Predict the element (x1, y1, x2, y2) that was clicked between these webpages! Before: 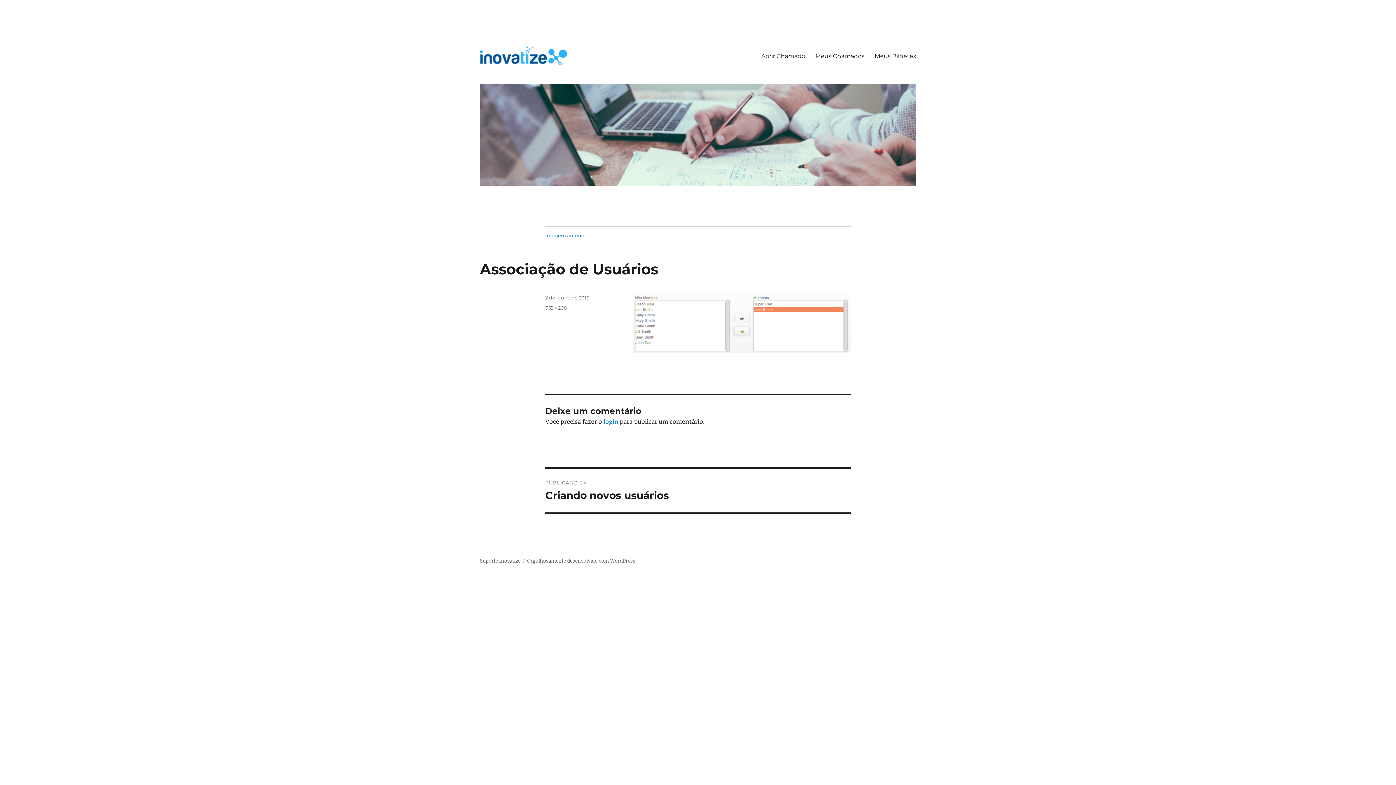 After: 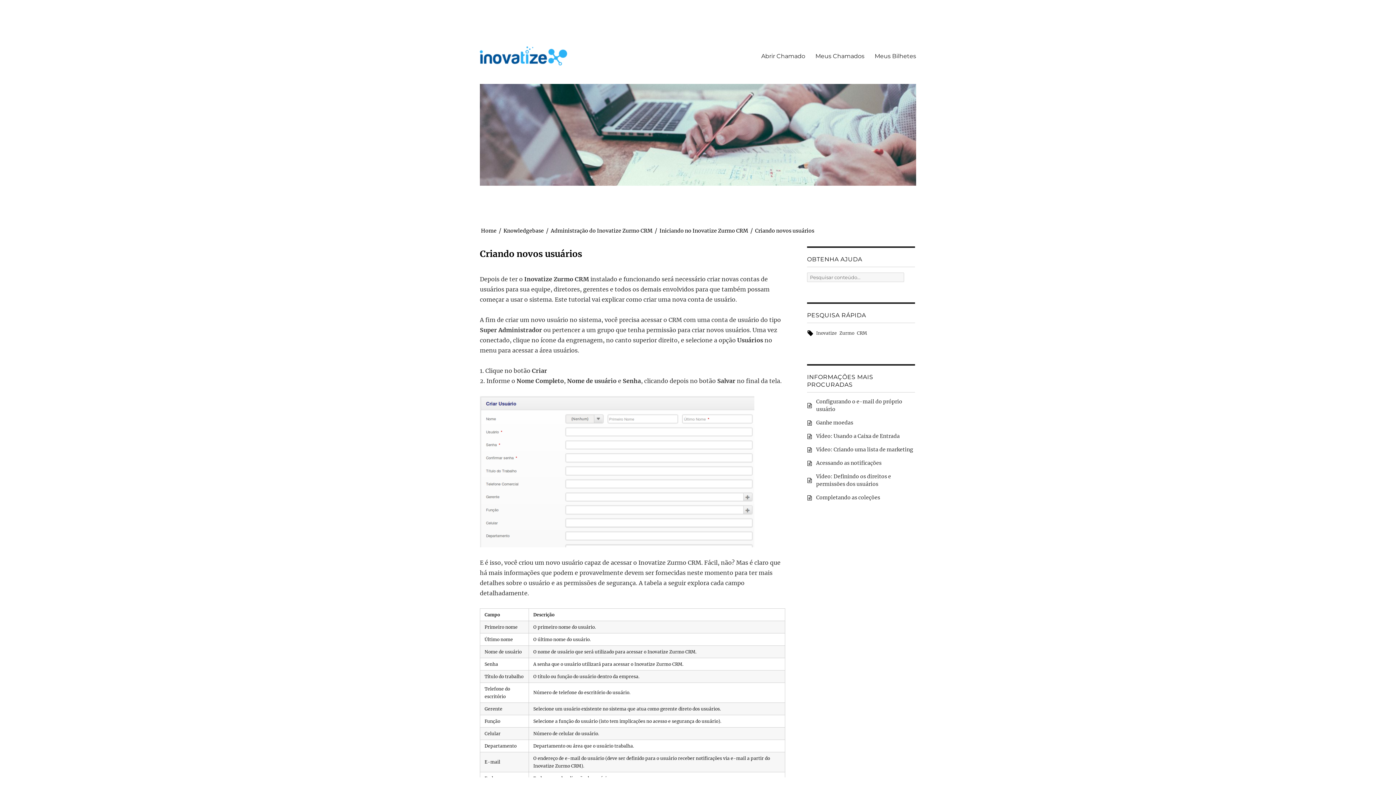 Action: bbox: (545, 469, 850, 512) label: PUBLICADO EM
Criando novos usuários